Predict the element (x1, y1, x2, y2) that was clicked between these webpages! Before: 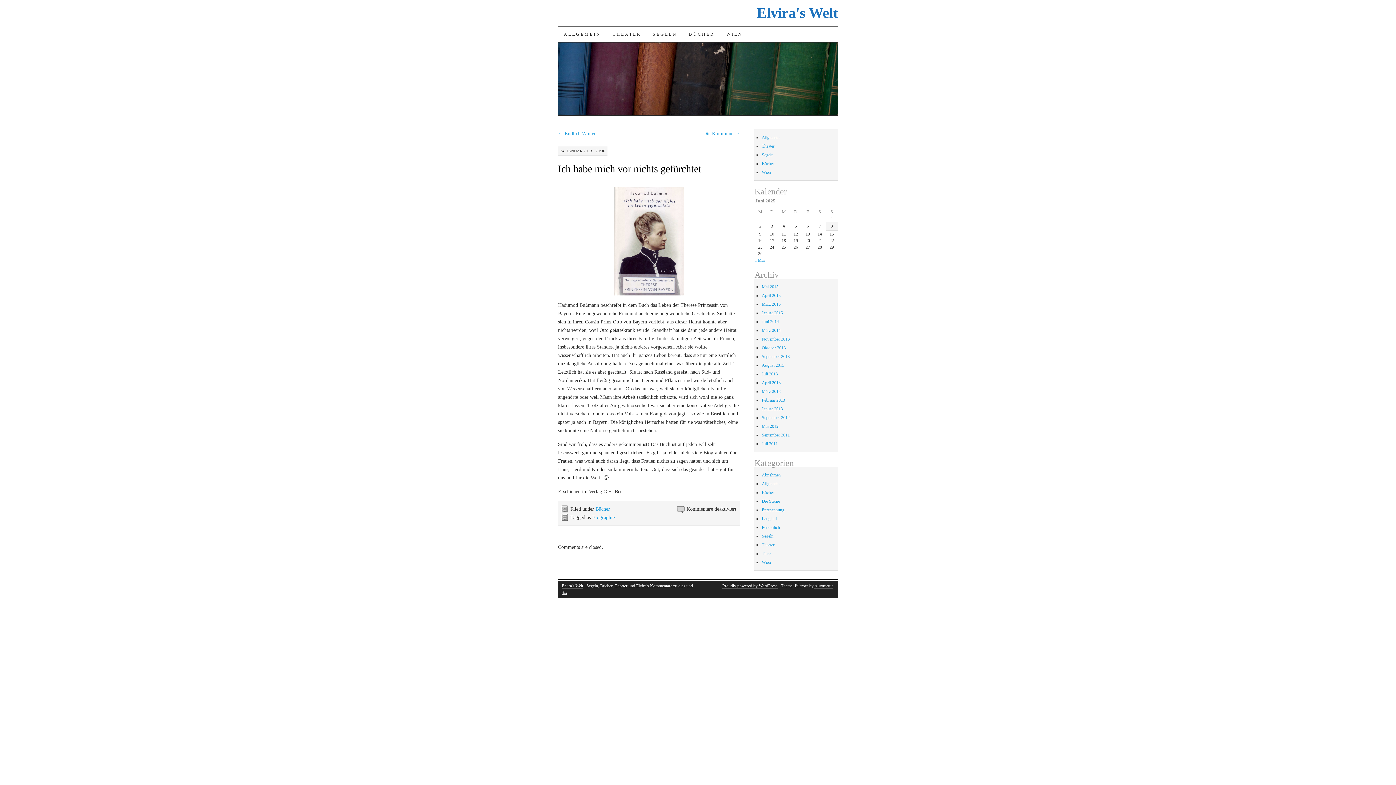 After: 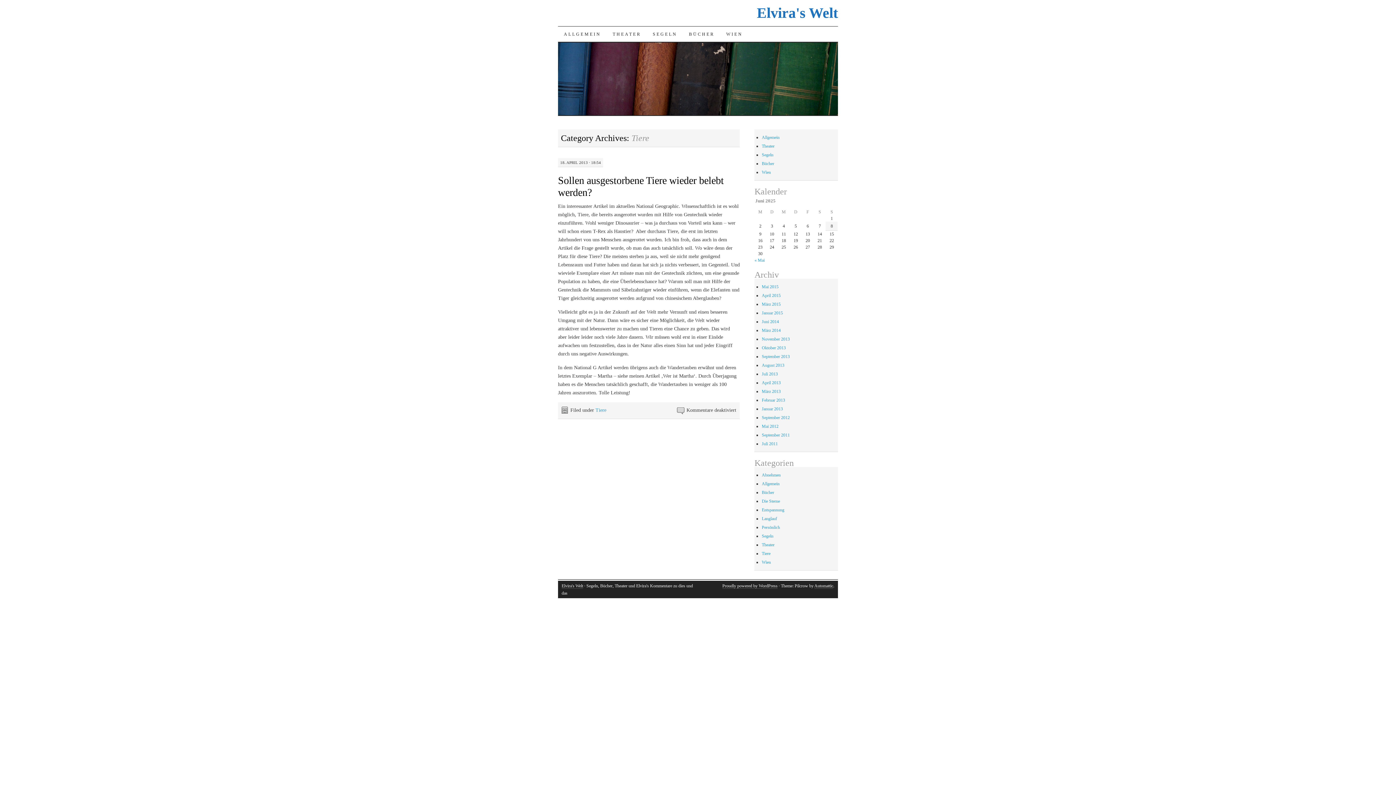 Action: bbox: (761, 551, 770, 556) label: Tiere